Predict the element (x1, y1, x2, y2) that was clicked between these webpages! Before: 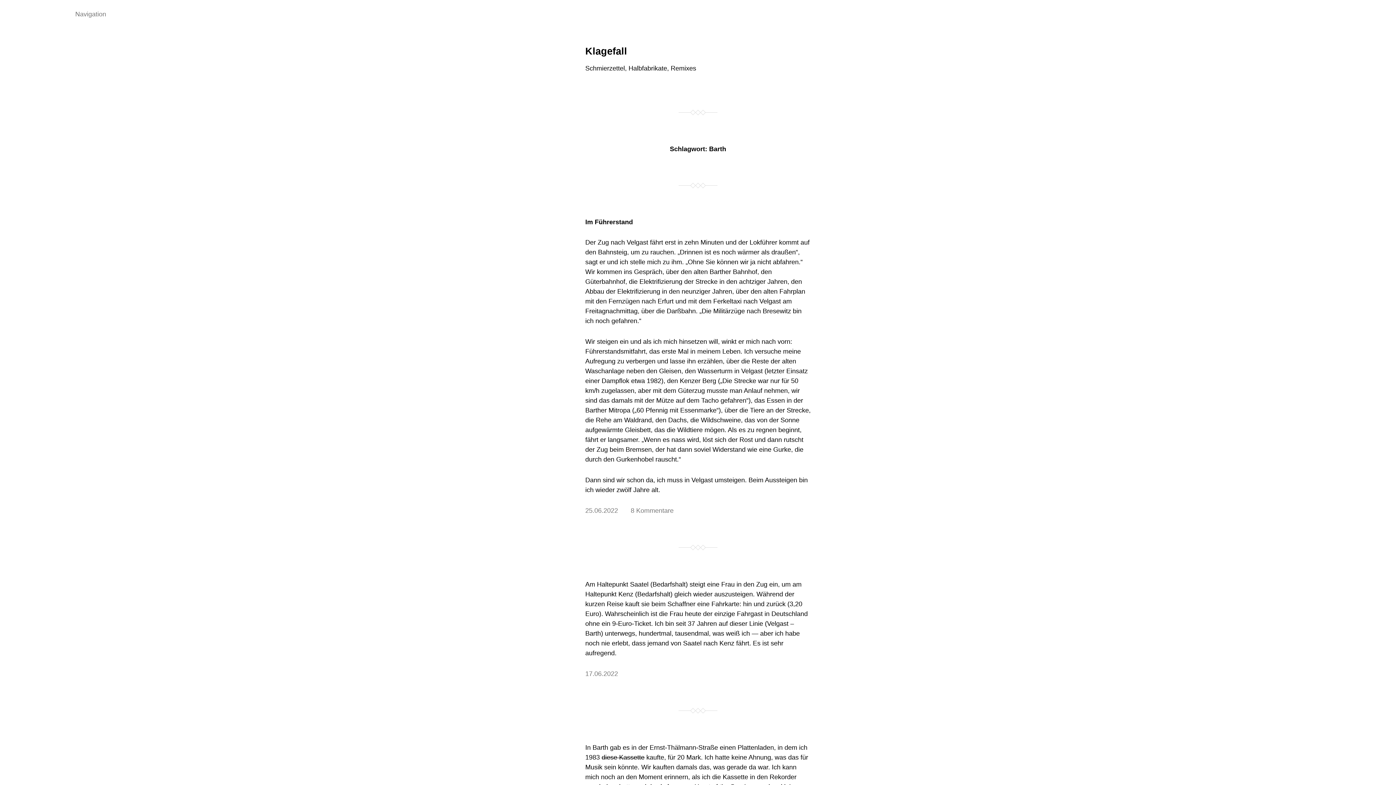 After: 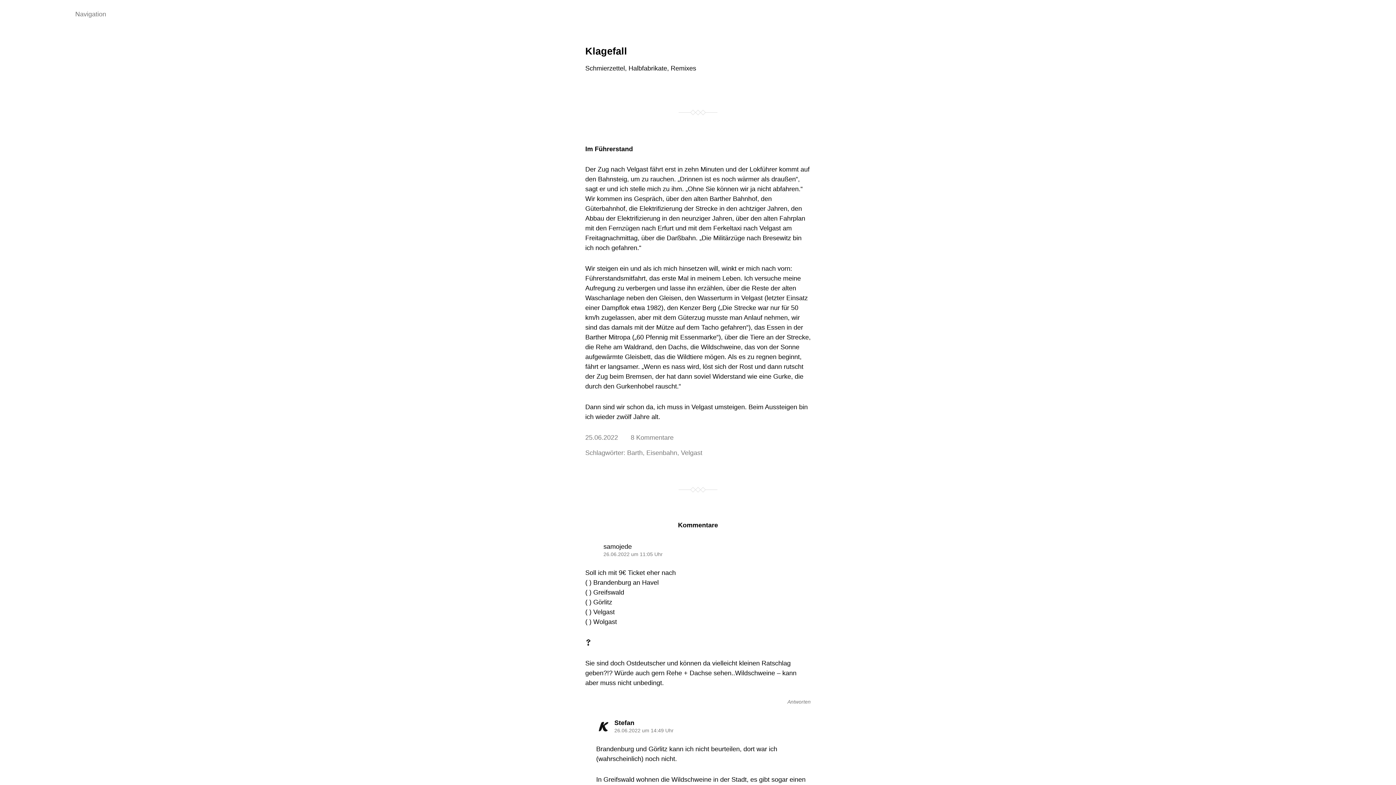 Action: bbox: (585, 218, 633, 225) label: Im Führerstand